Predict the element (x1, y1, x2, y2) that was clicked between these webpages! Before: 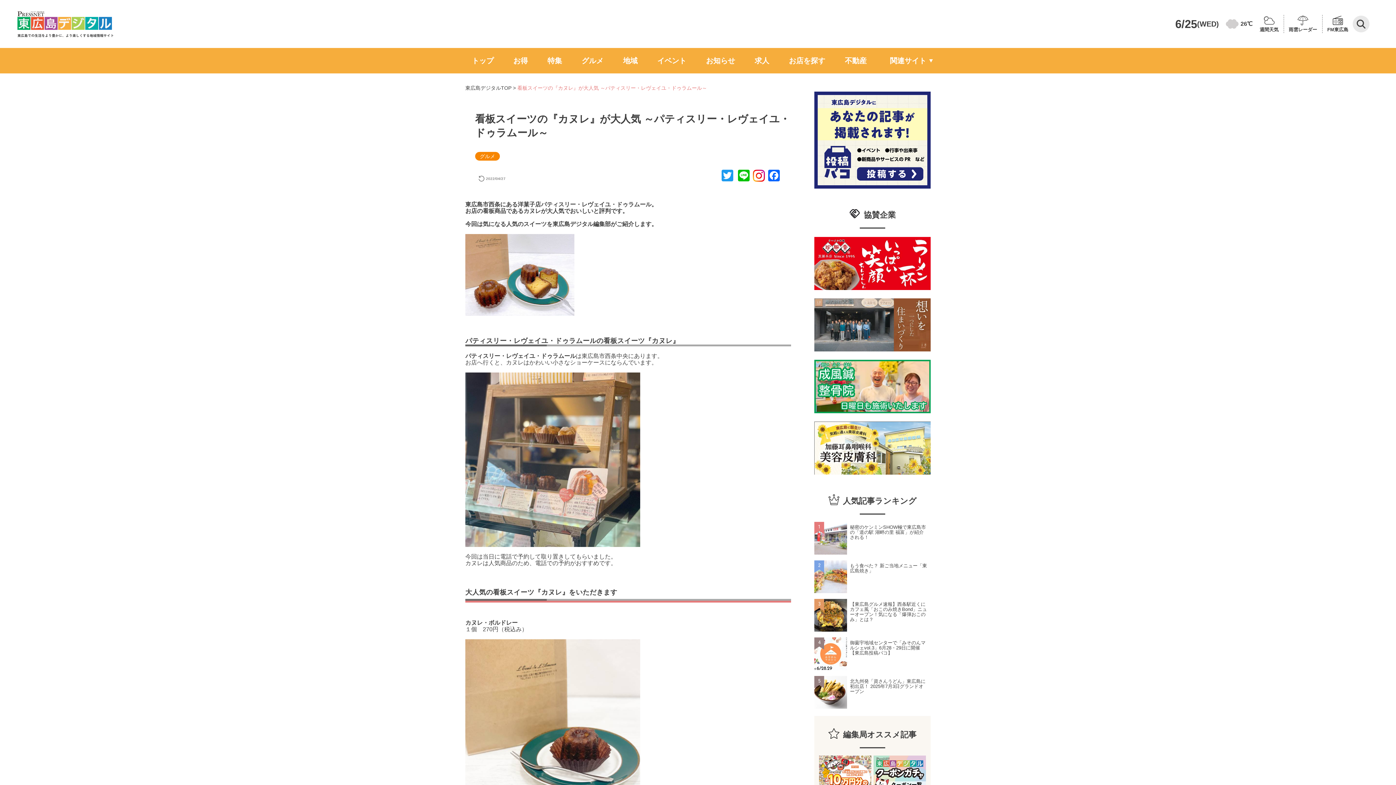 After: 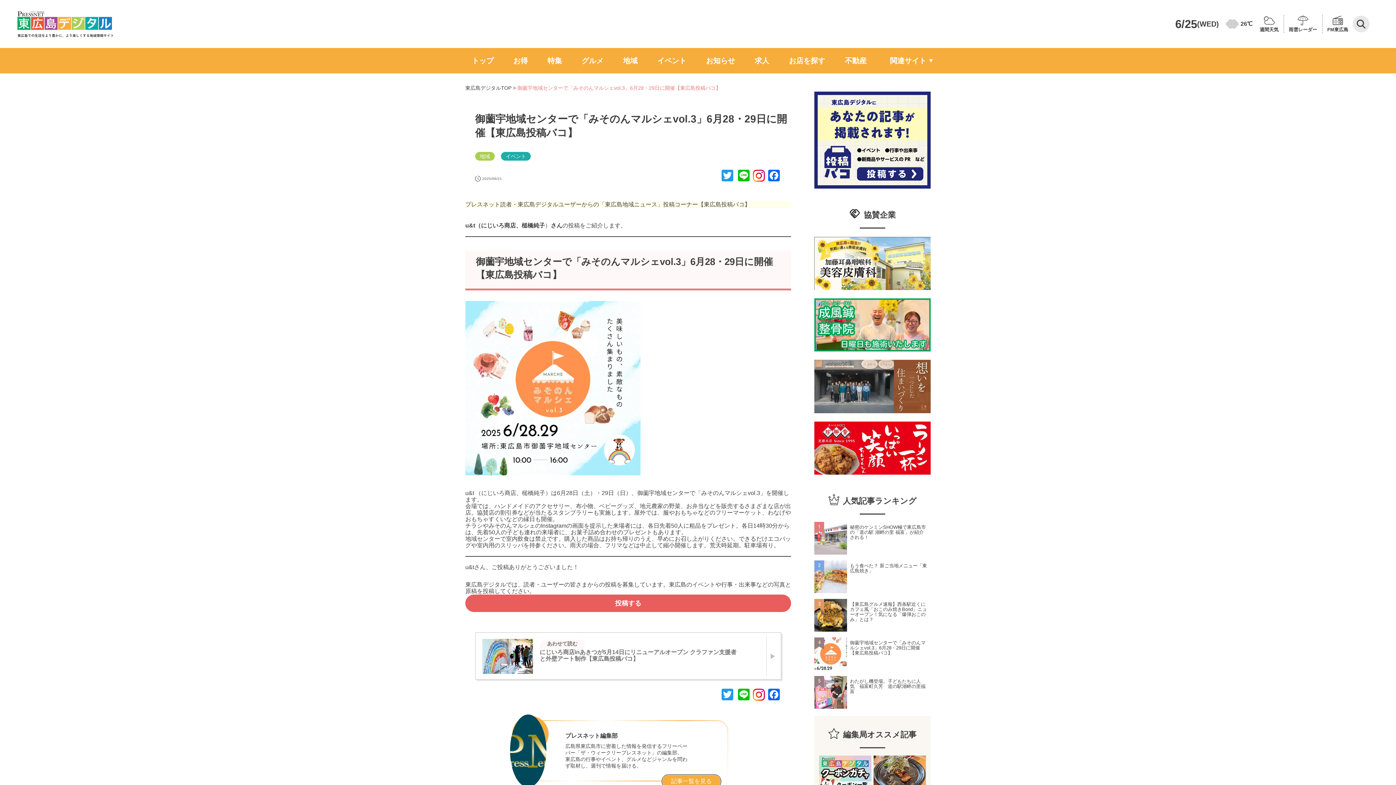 Action: label: 御薗宇地域センターで「みそのんマルシェvol.3」6月28・29日に開催【東広島投稿バコ】 bbox: (847, 637, 930, 670)